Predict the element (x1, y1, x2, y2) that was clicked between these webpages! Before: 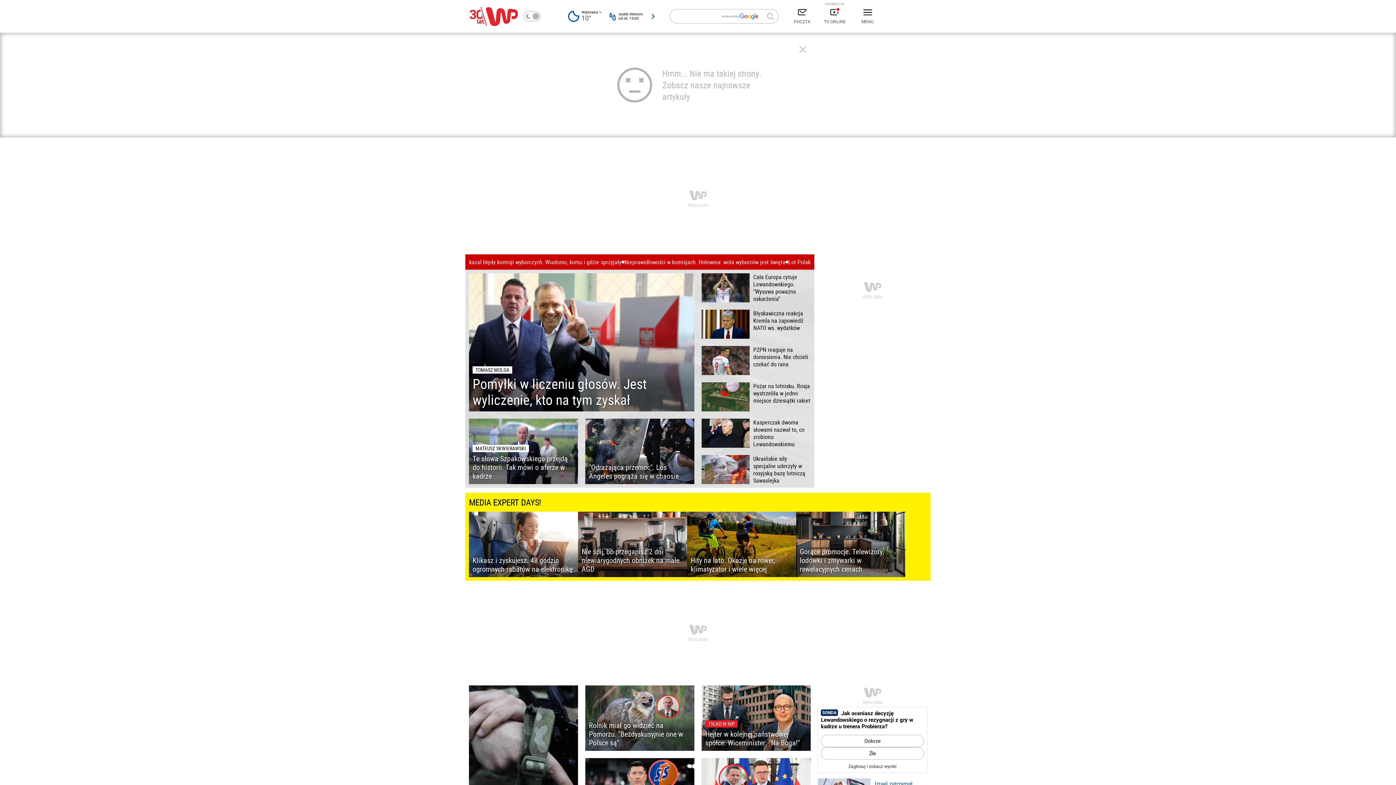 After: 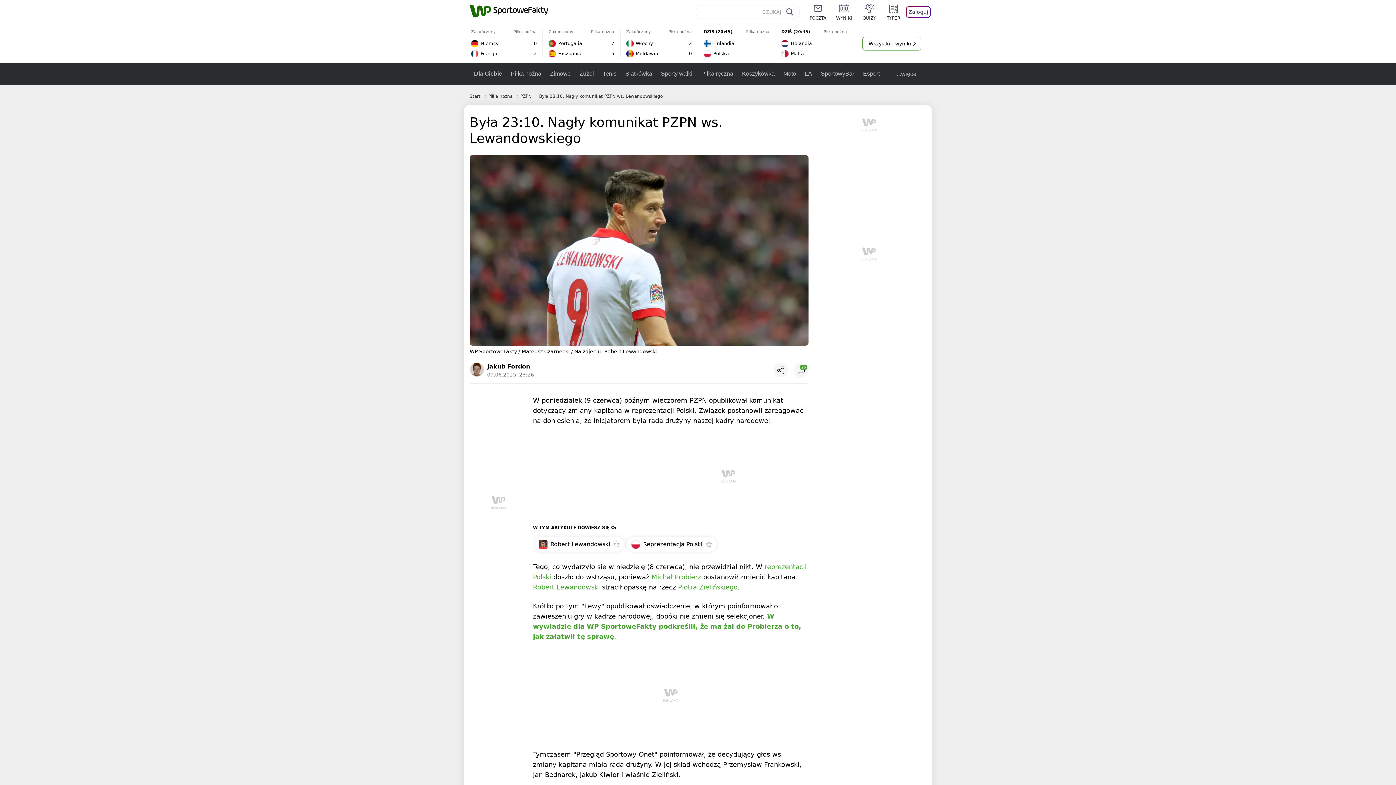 Action: label: PZPN reaguje na doniesienia. Nie chcieli czekać do rana bbox: (701, 346, 810, 375)